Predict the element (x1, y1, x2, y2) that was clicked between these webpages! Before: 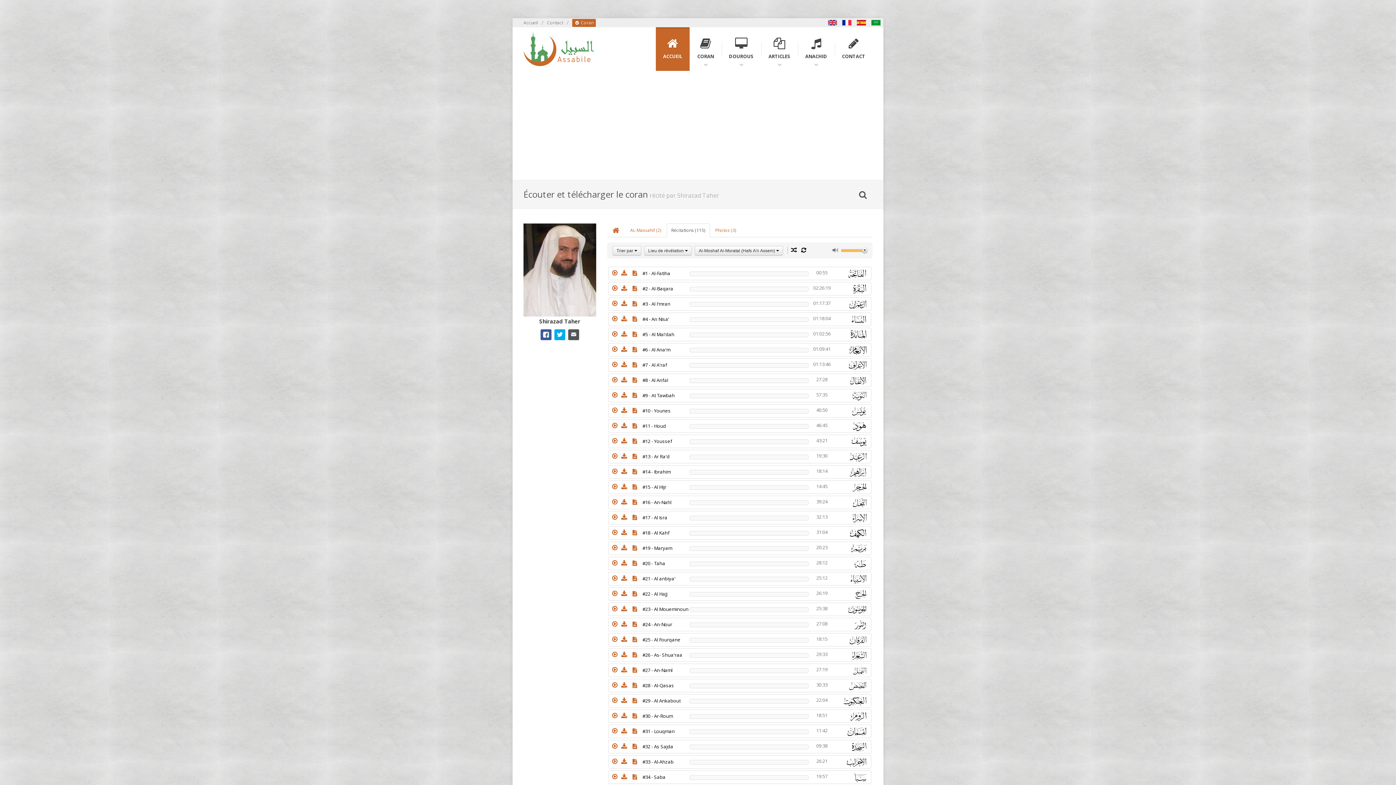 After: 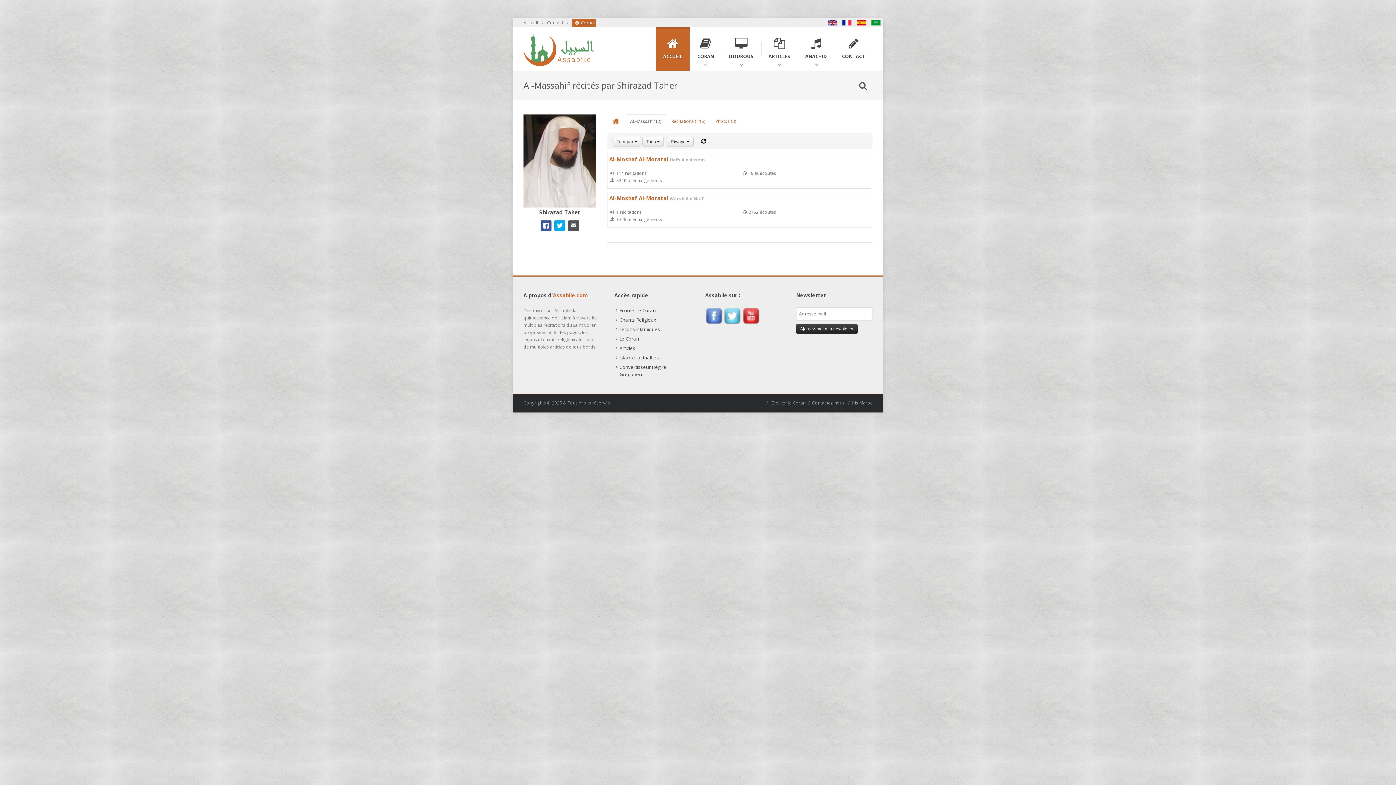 Action: bbox: (625, 223, 666, 237) label: AL-Massahif (2)